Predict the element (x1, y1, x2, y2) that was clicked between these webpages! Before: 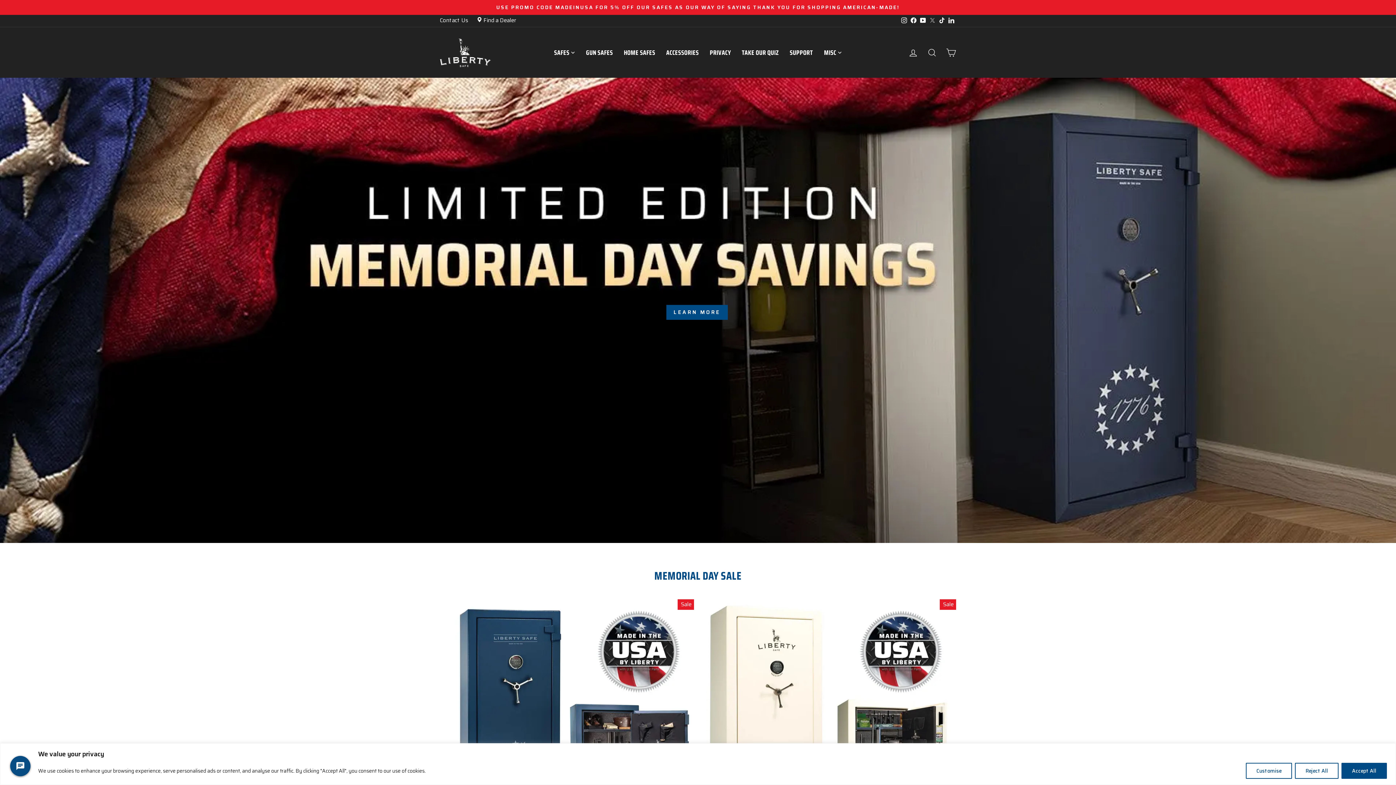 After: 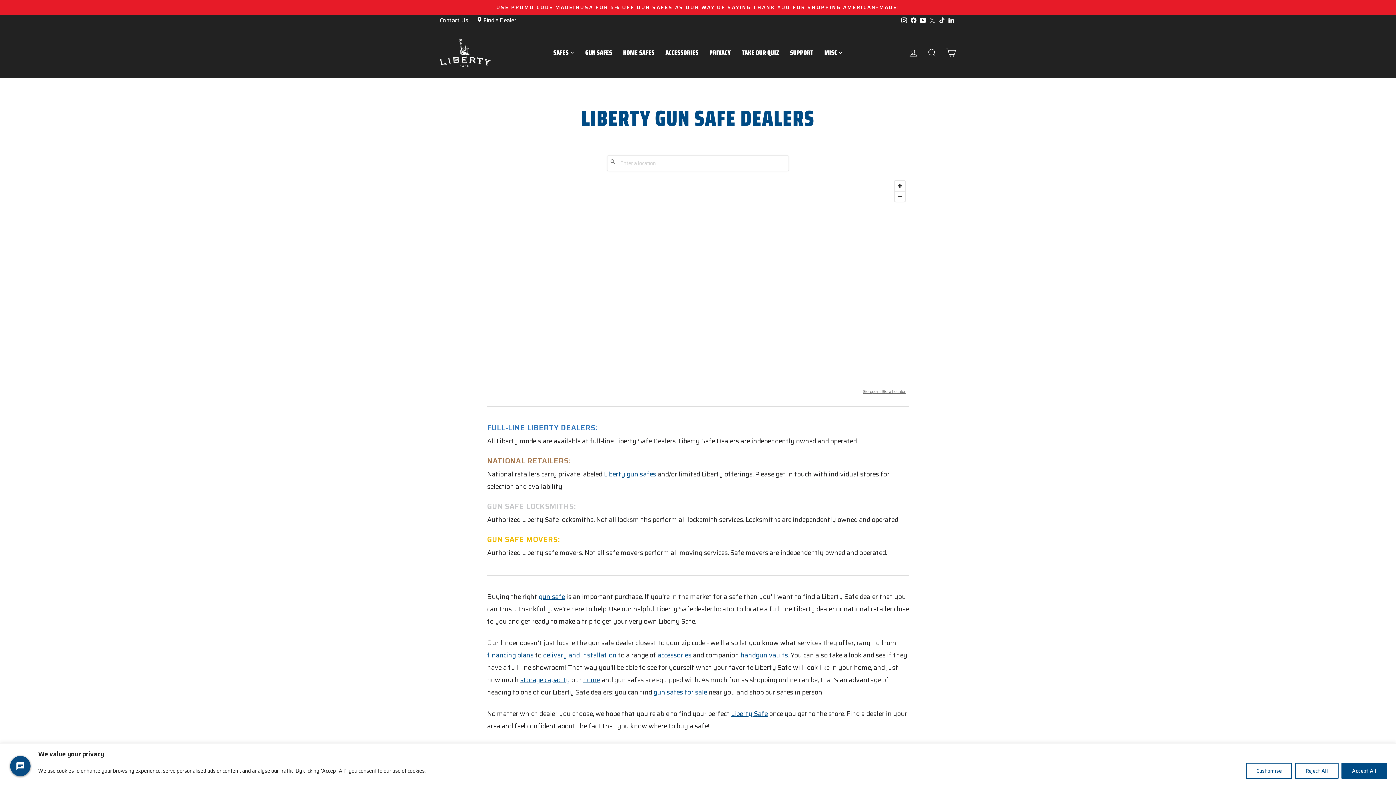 Action: label:  Find a Dealer bbox: (473, 14, 520, 26)